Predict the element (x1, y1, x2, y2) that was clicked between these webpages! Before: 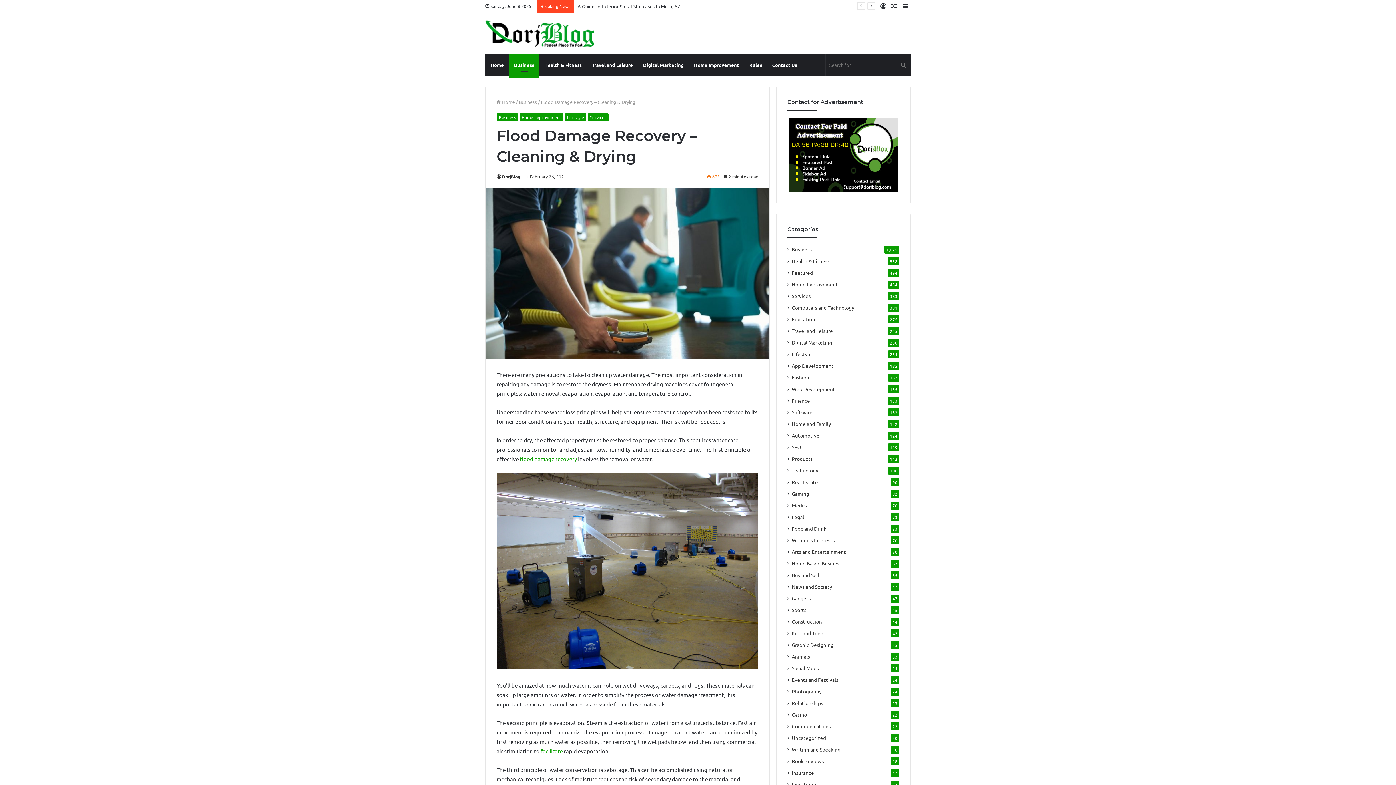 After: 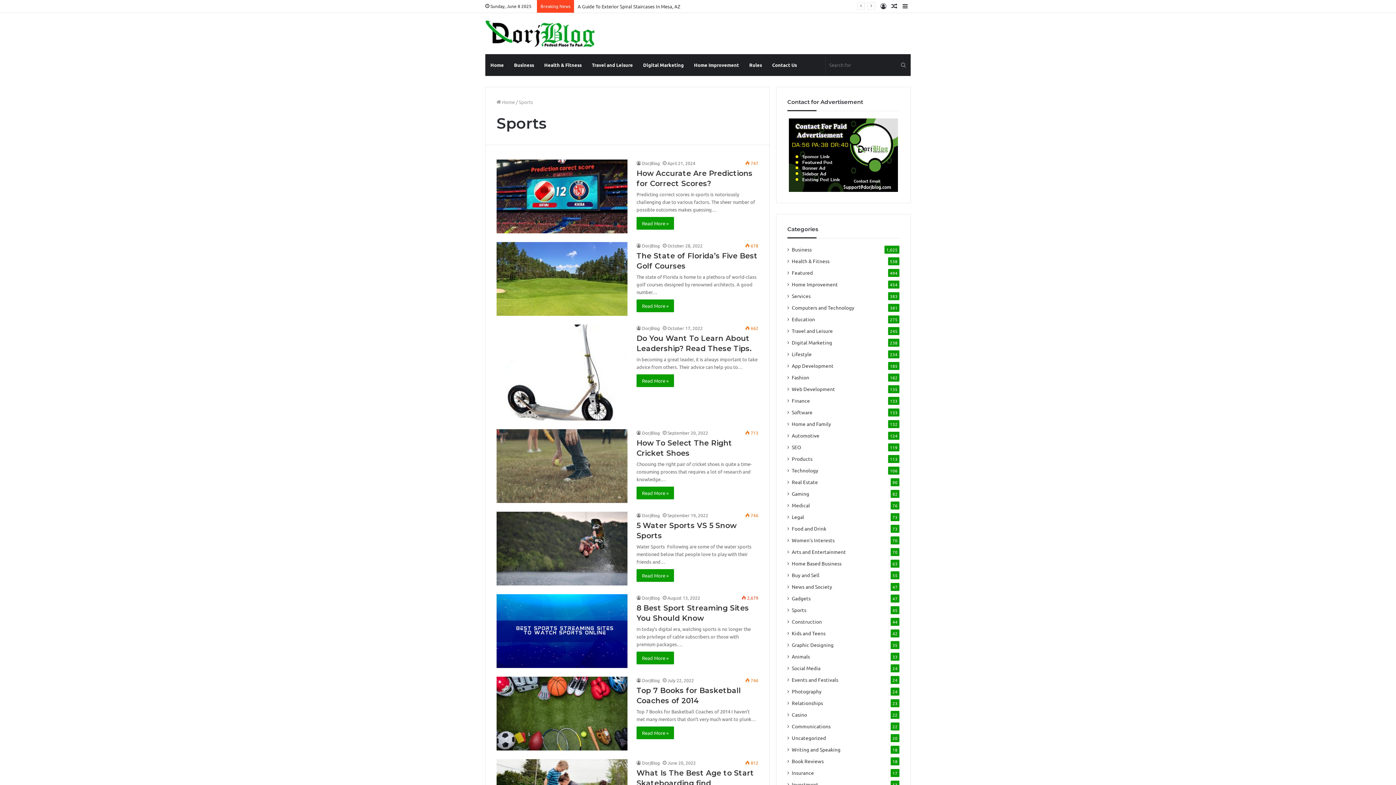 Action: bbox: (792, 606, 806, 614) label: Sports